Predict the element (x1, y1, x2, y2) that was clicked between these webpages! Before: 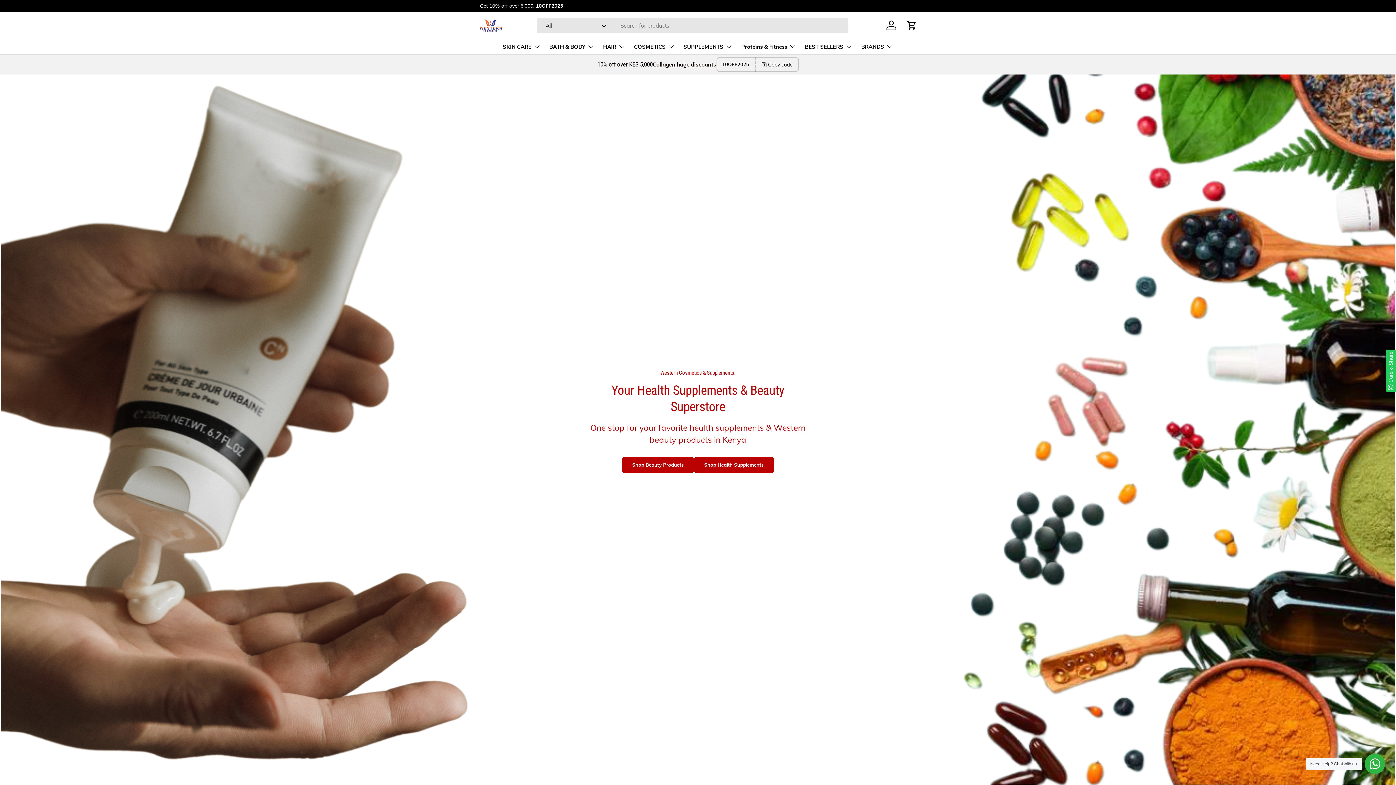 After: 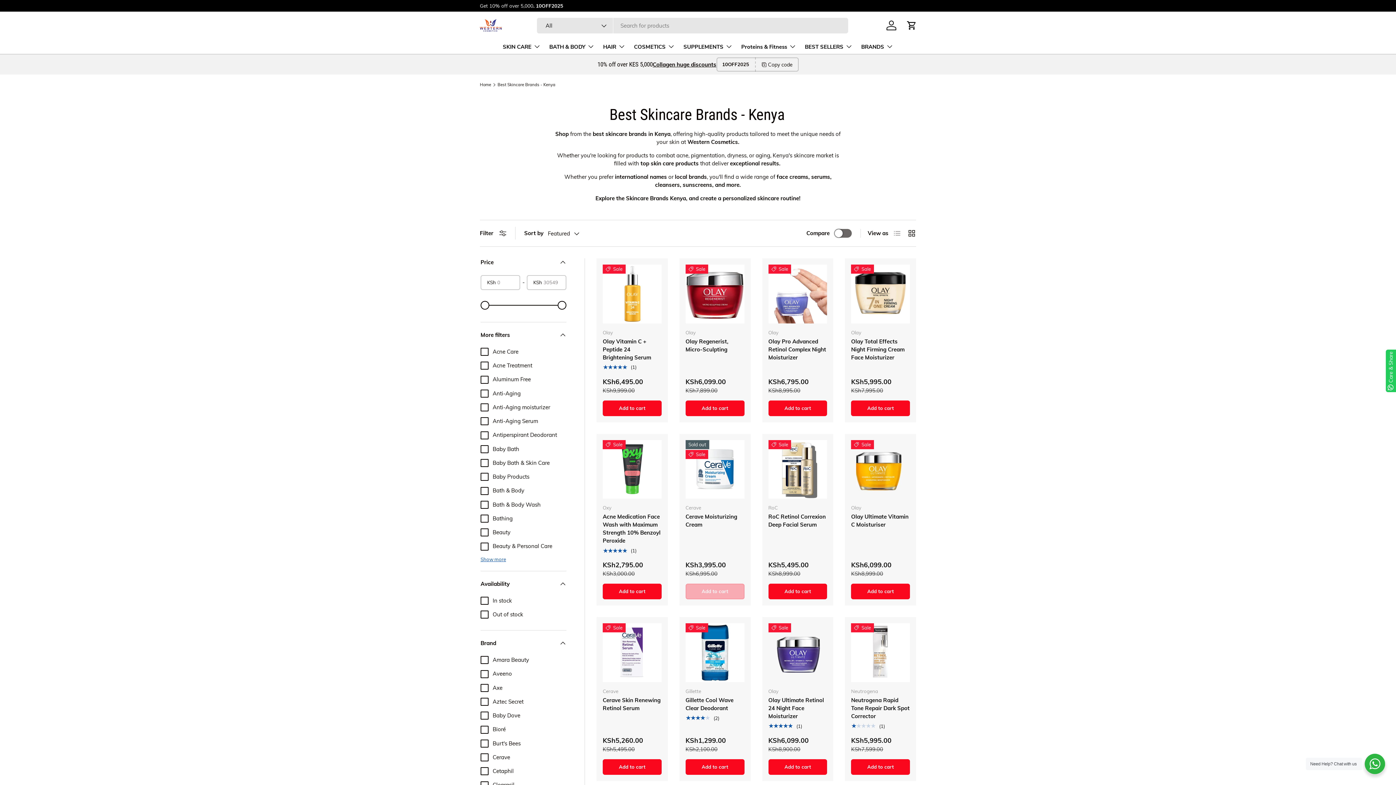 Action: label: Shop Beauty Products bbox: (622, 457, 694, 473)